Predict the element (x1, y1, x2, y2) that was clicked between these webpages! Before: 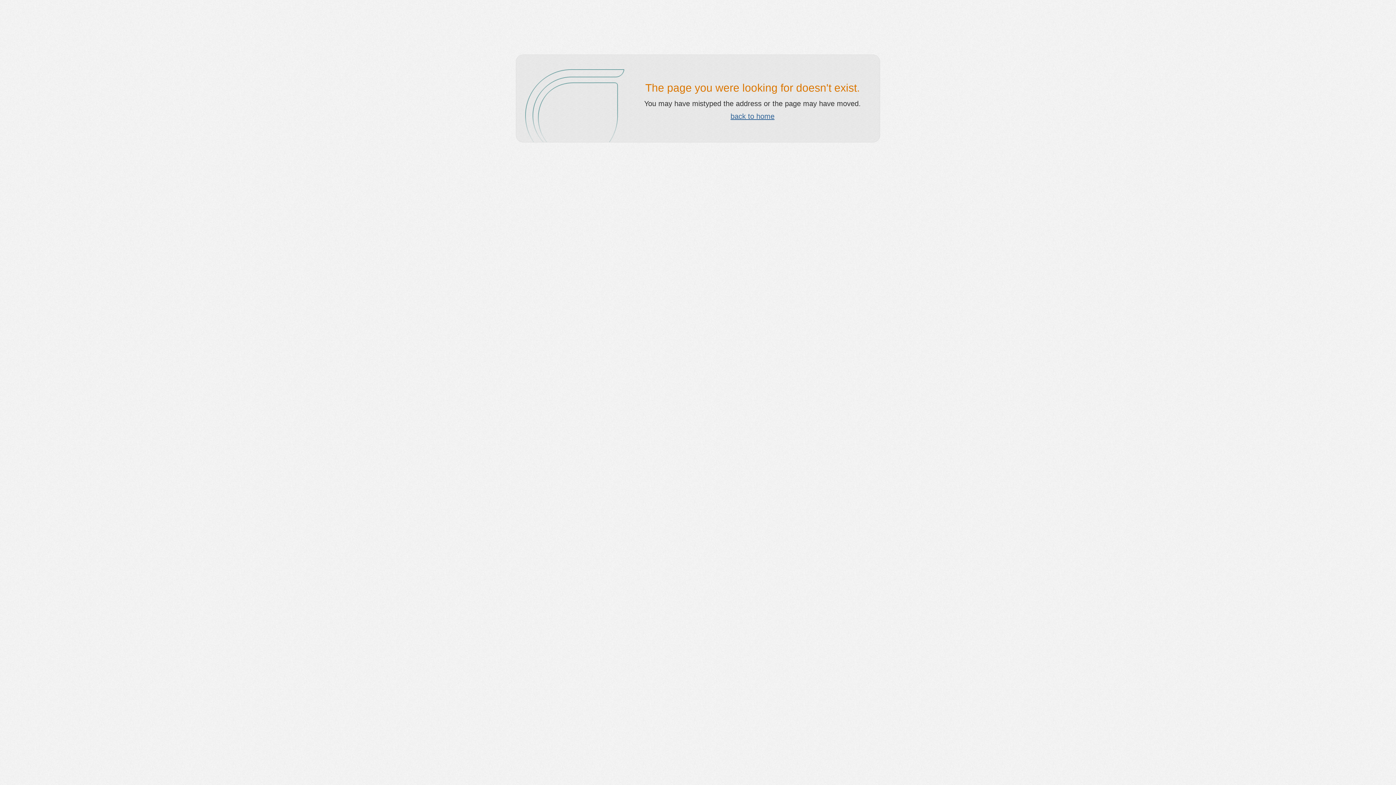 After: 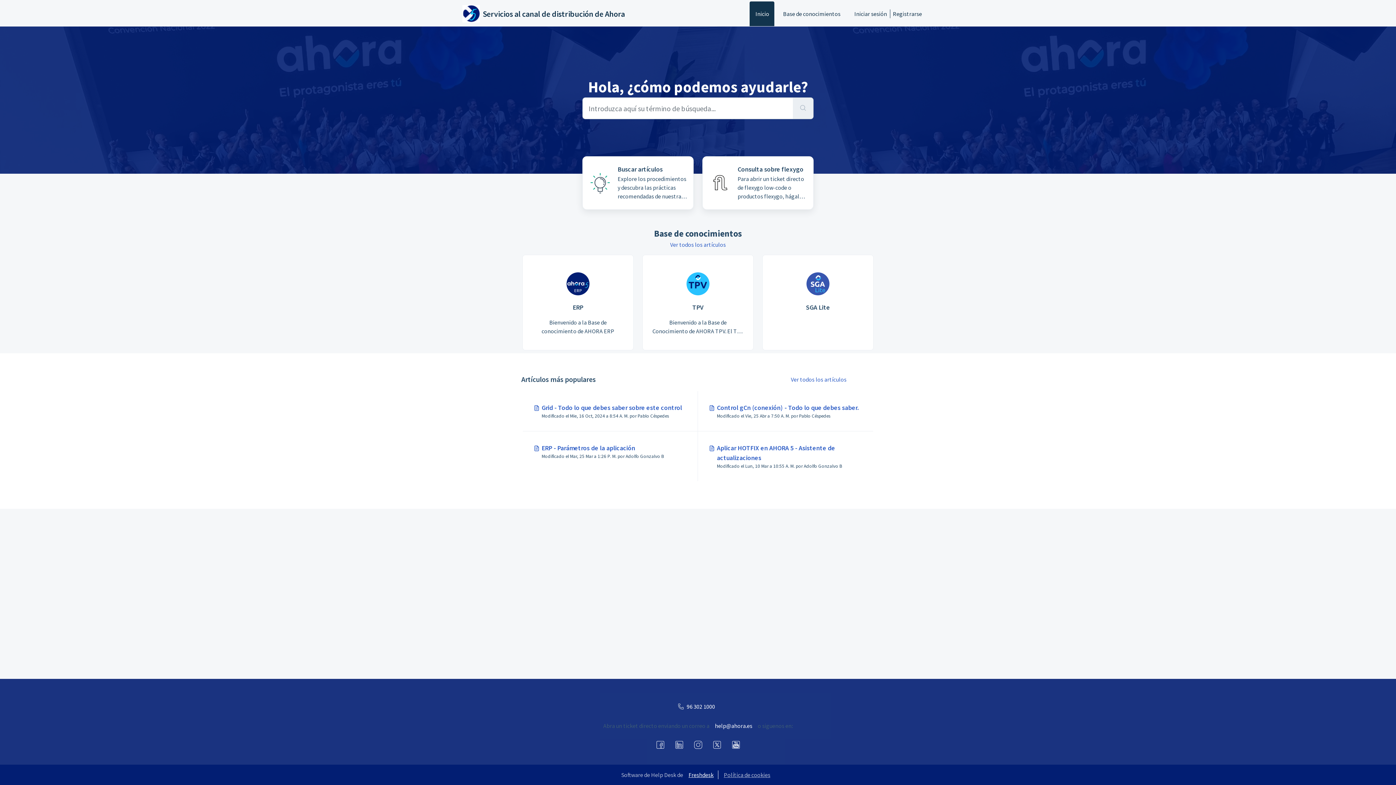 Action: label: back to home bbox: (730, 112, 774, 120)